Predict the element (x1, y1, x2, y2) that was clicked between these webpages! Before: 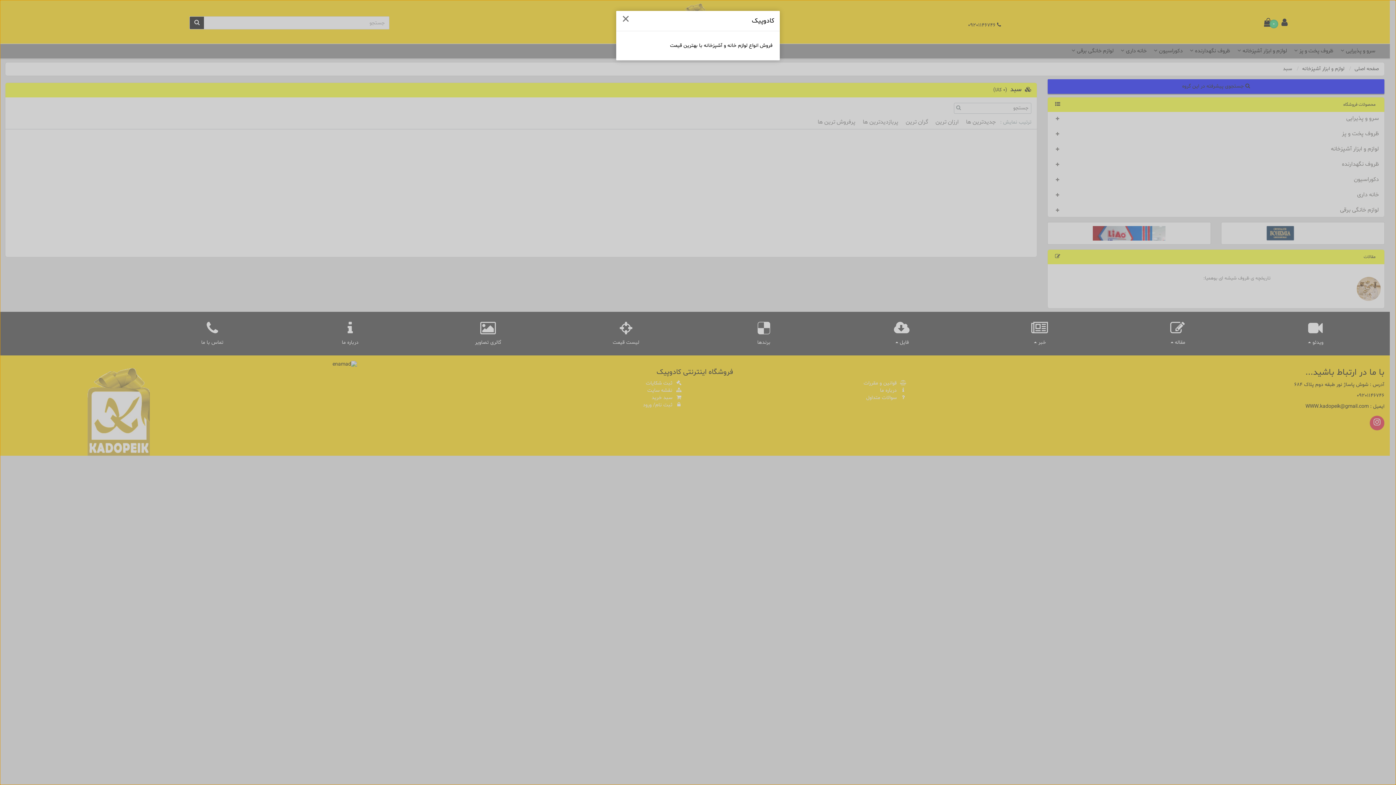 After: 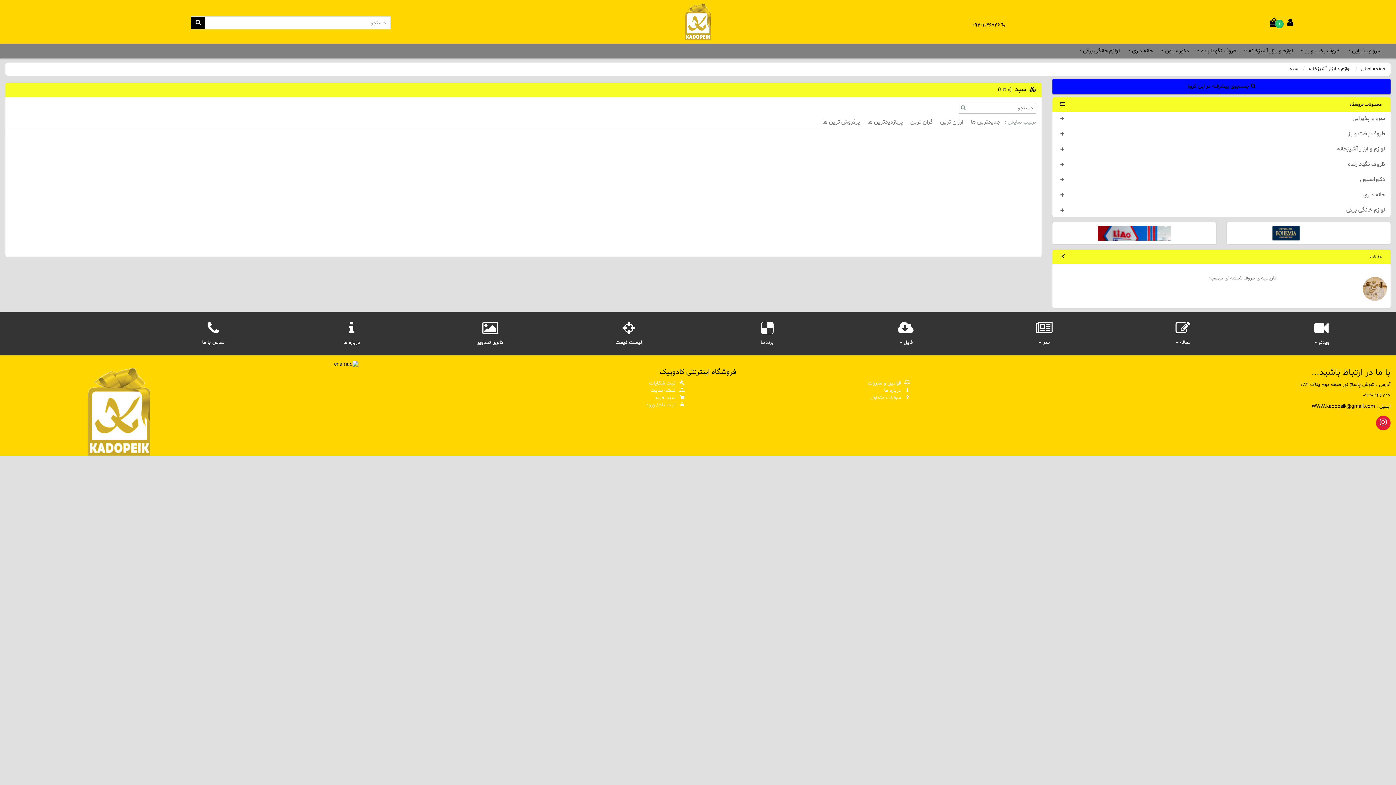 Action: label: Close bbox: (621, 10, 630, 30)